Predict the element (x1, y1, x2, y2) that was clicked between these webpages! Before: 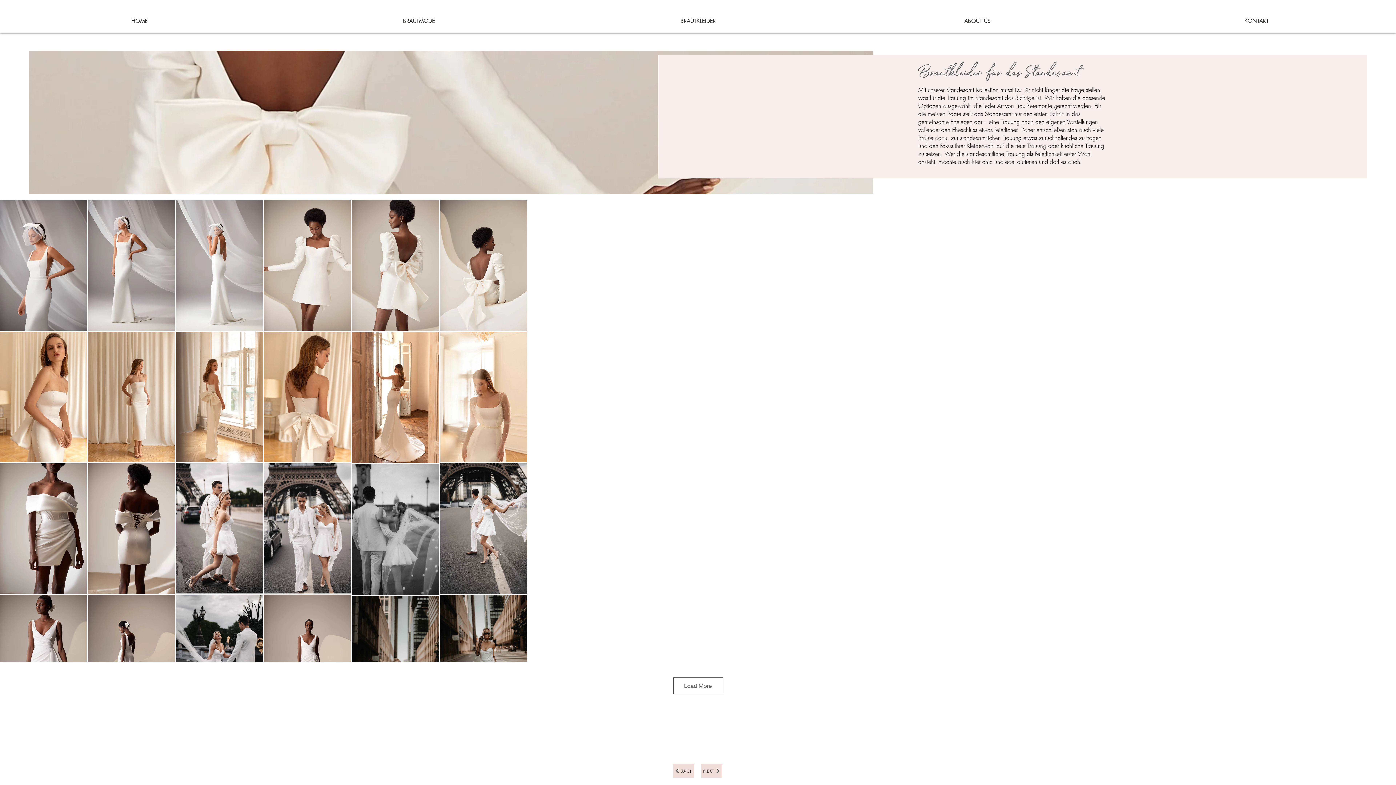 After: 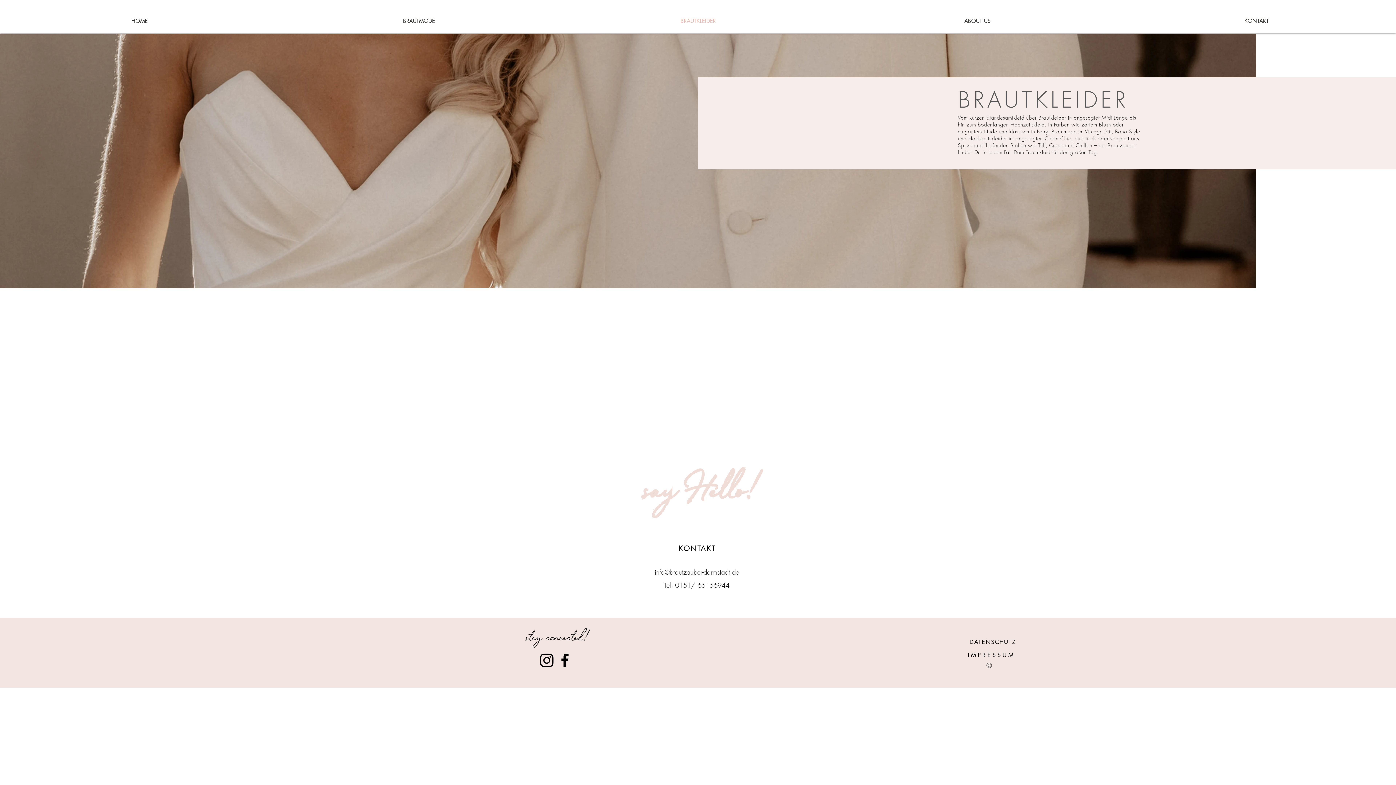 Action: label: BACK bbox: (673, 764, 694, 778)